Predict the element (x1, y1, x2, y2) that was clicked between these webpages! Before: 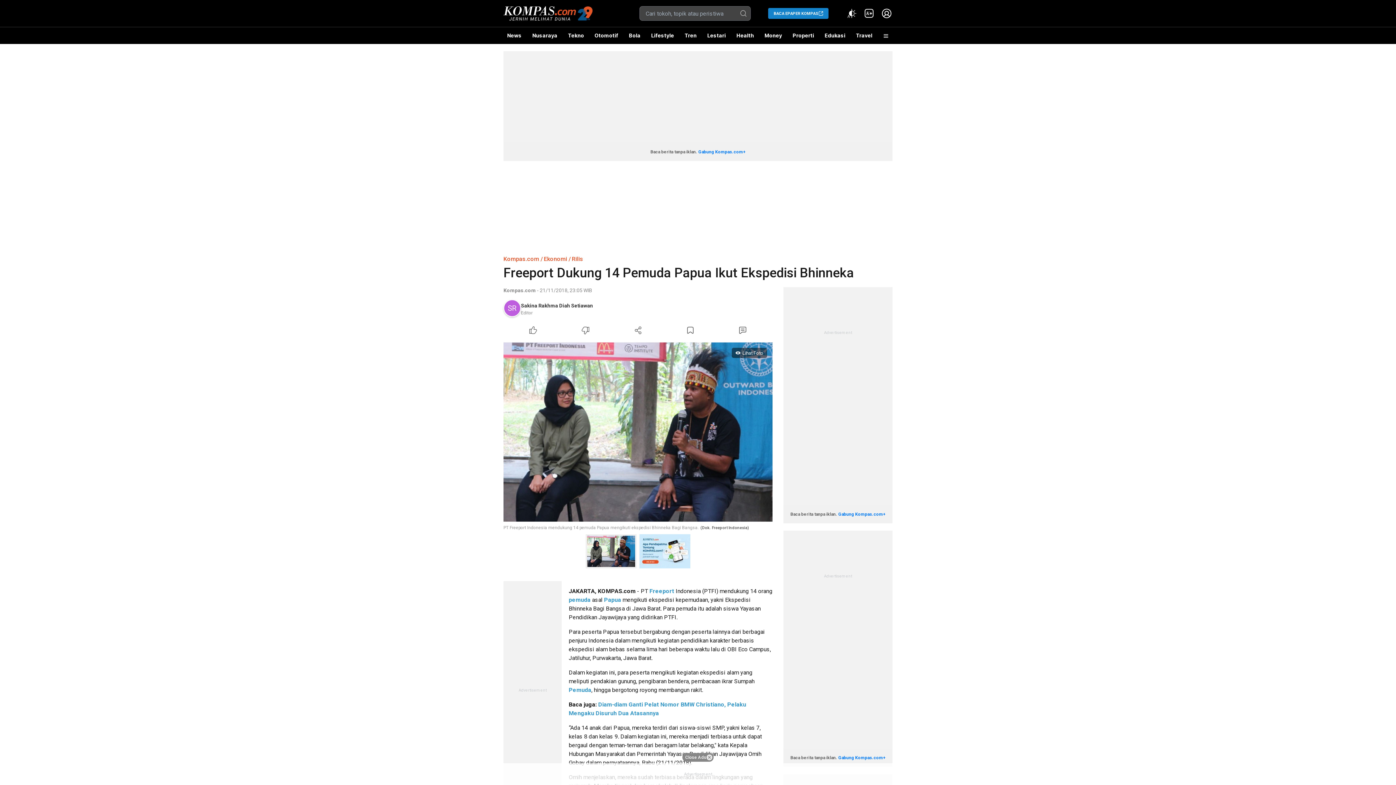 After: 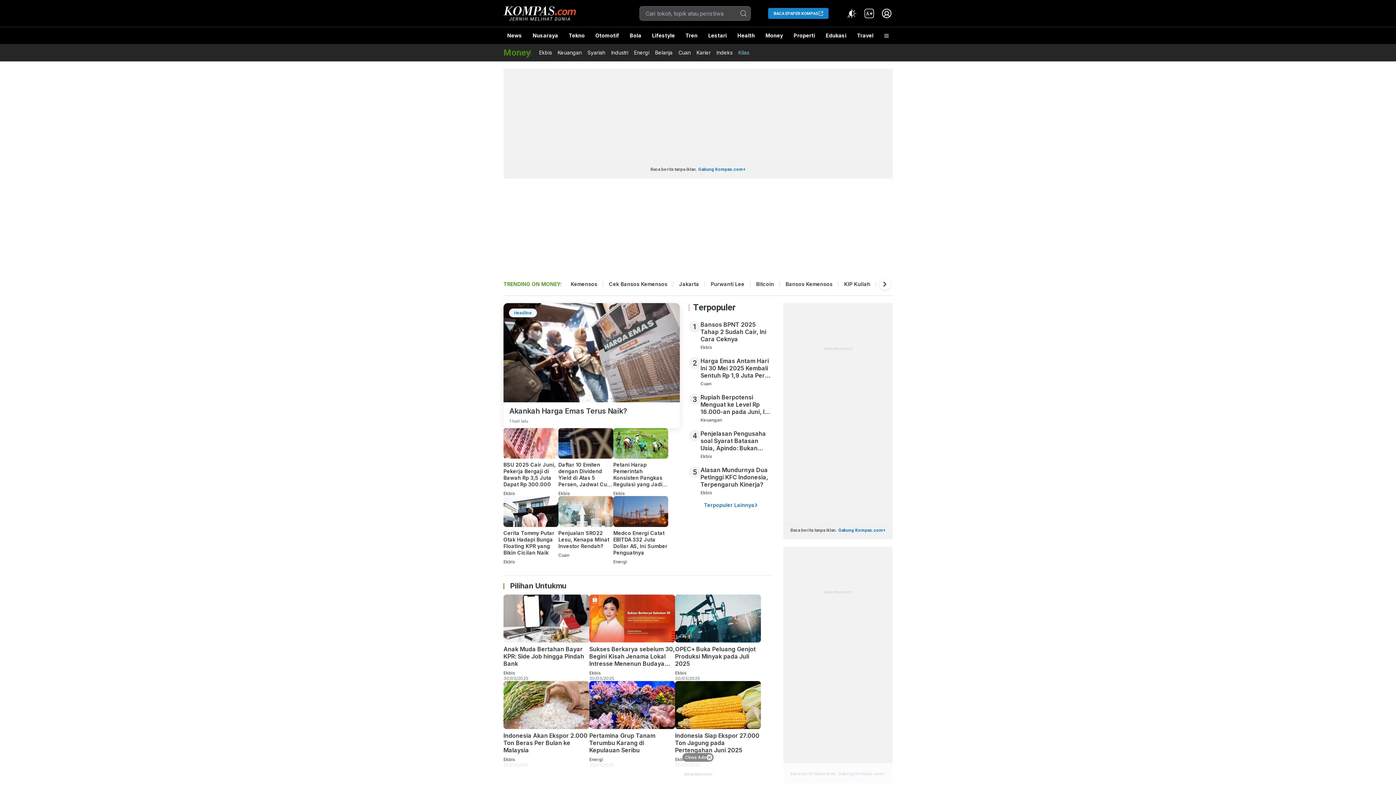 Action: label: Ekonomi bbox: (544, 255, 567, 262)